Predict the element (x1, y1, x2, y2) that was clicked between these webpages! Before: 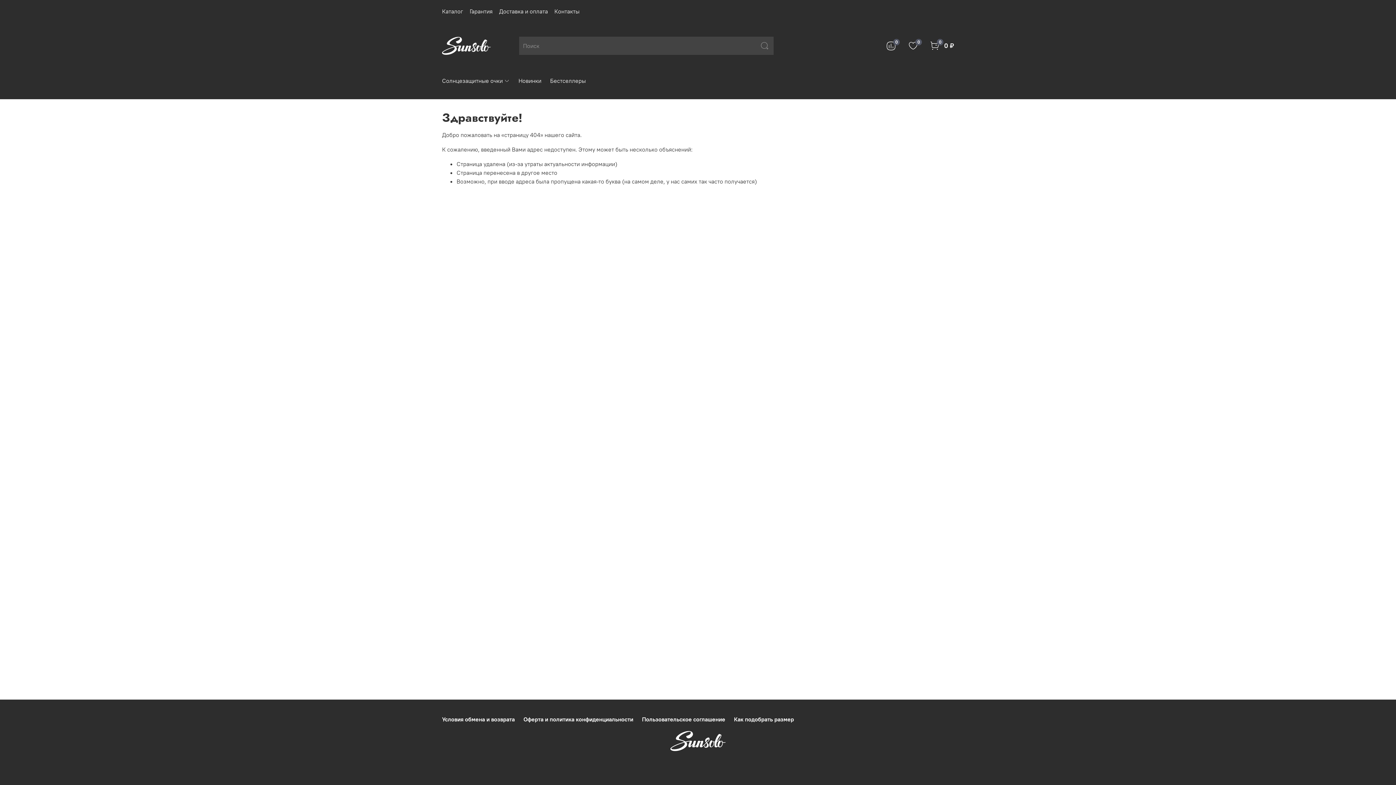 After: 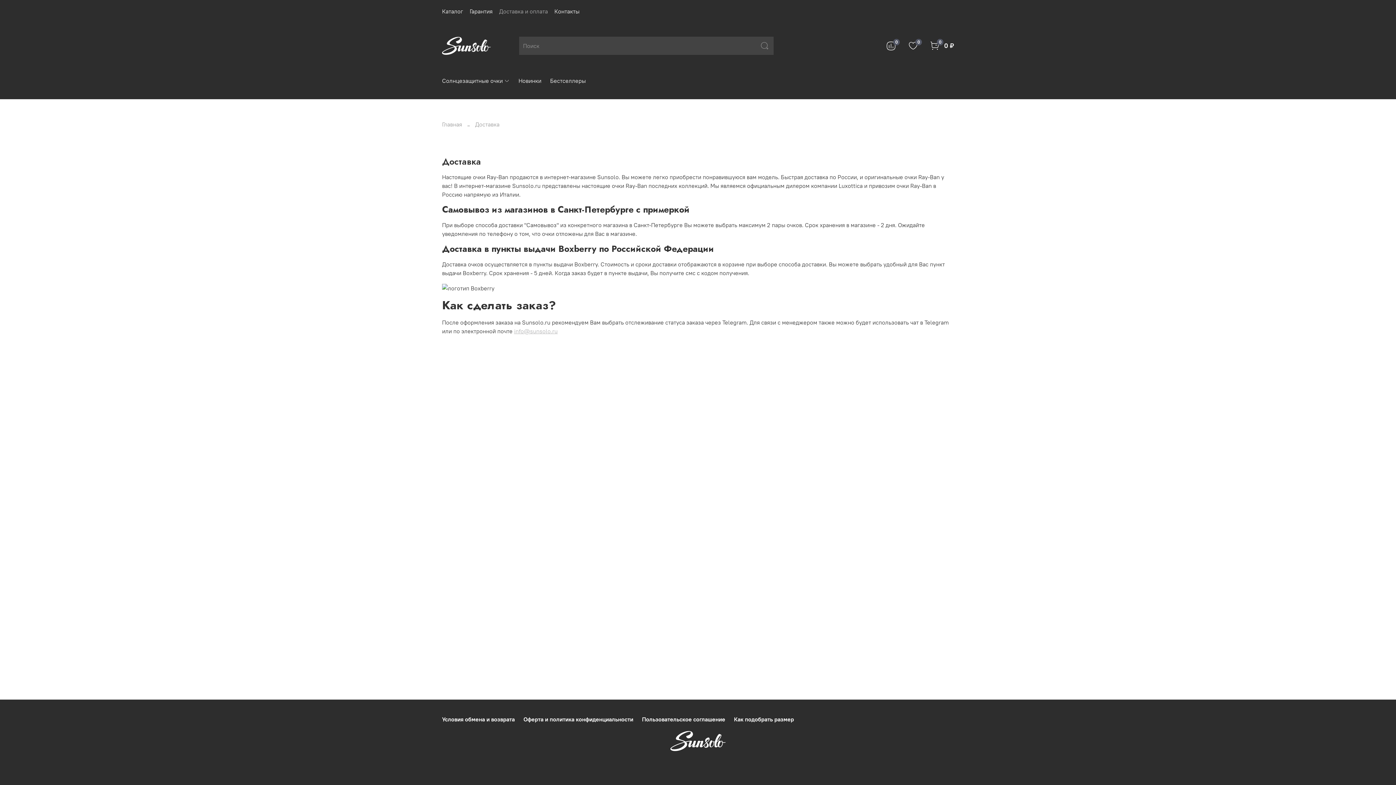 Action: label: Доставка и оплата bbox: (499, 7, 548, 14)